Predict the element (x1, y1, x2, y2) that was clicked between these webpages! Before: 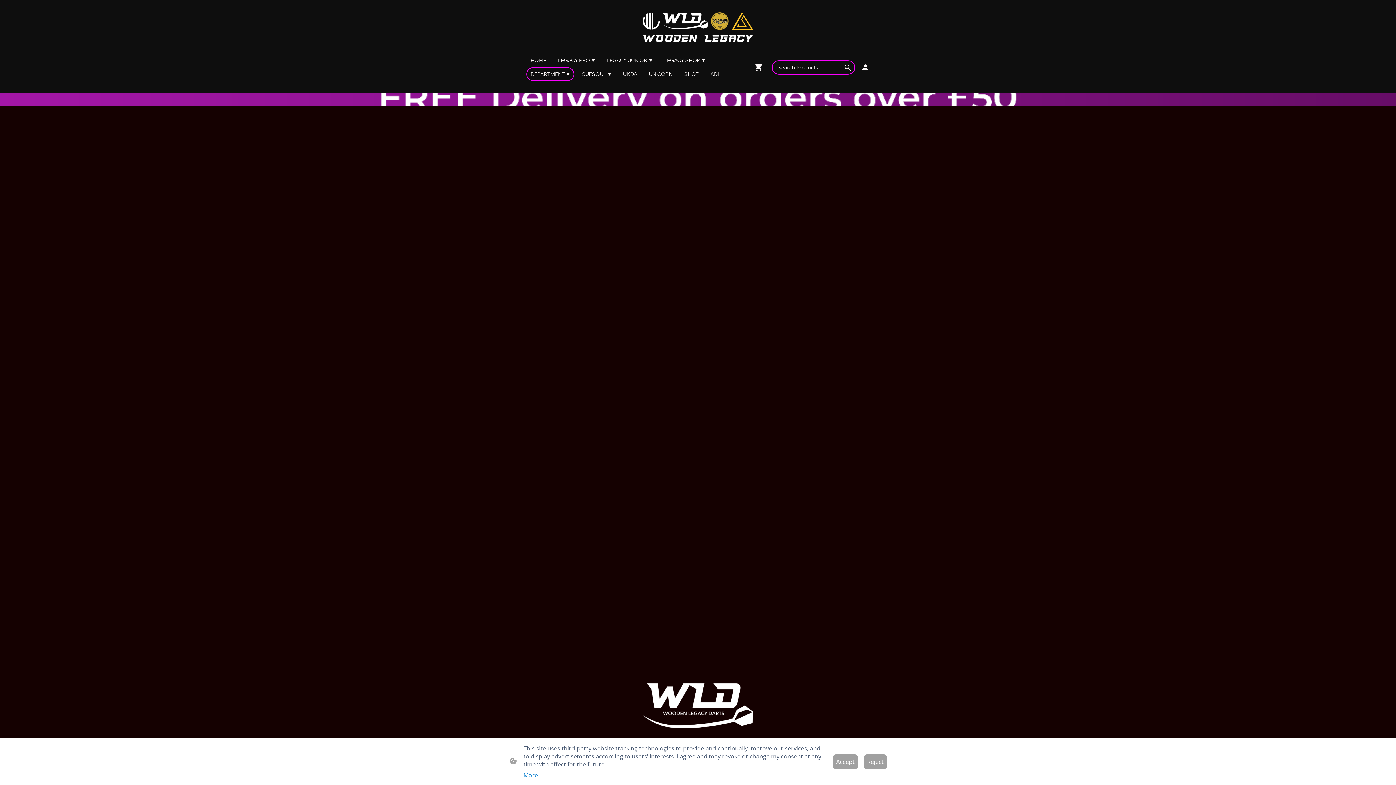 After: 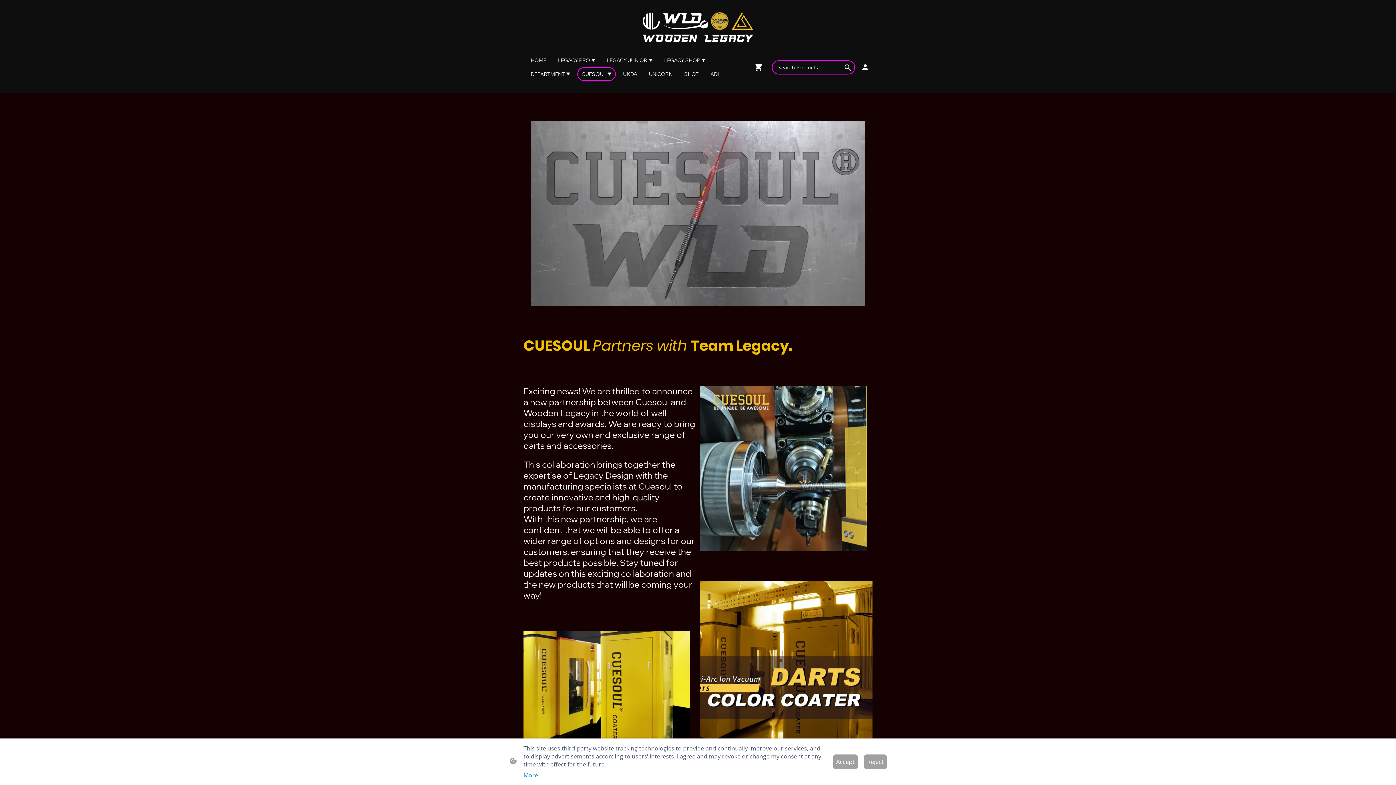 Action: label: CUESOUL bbox: (578, 67, 615, 80)